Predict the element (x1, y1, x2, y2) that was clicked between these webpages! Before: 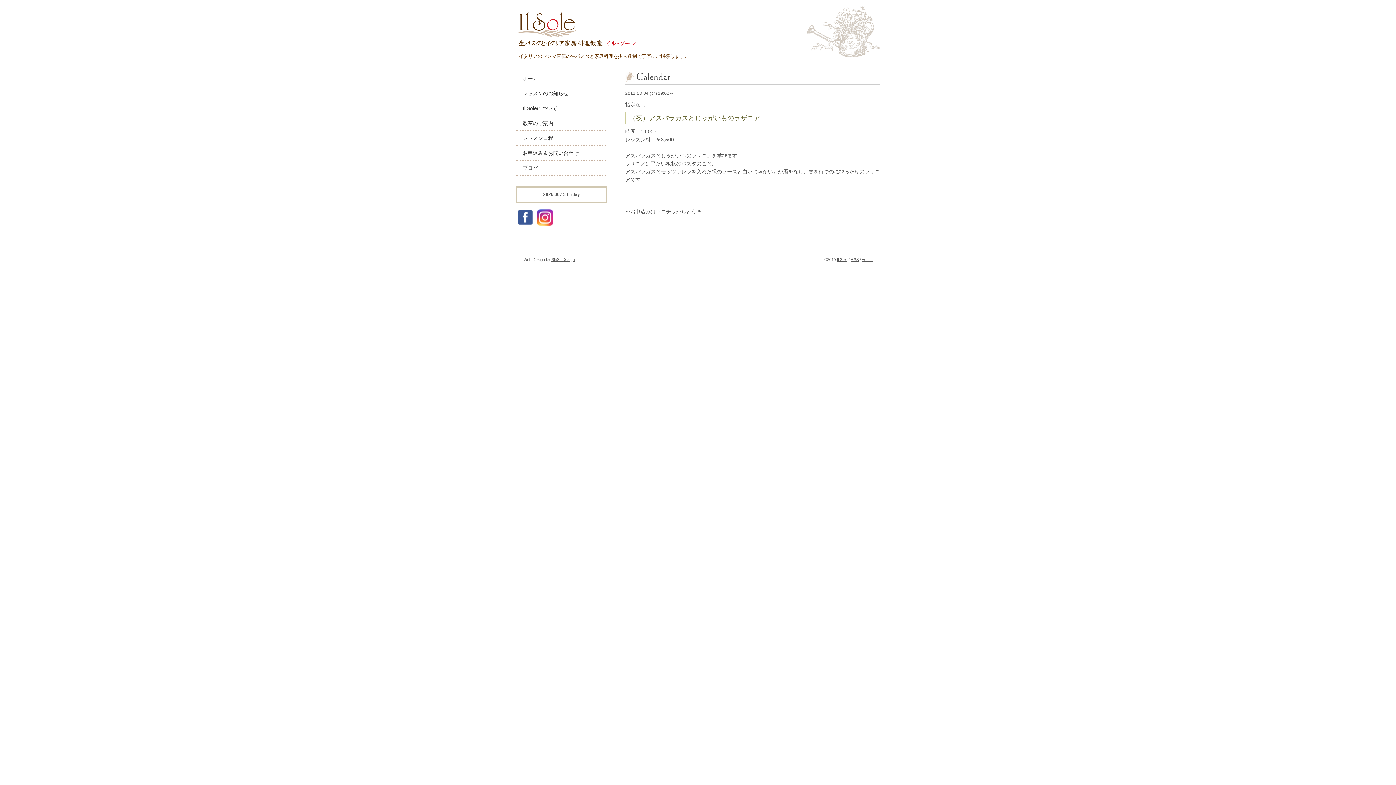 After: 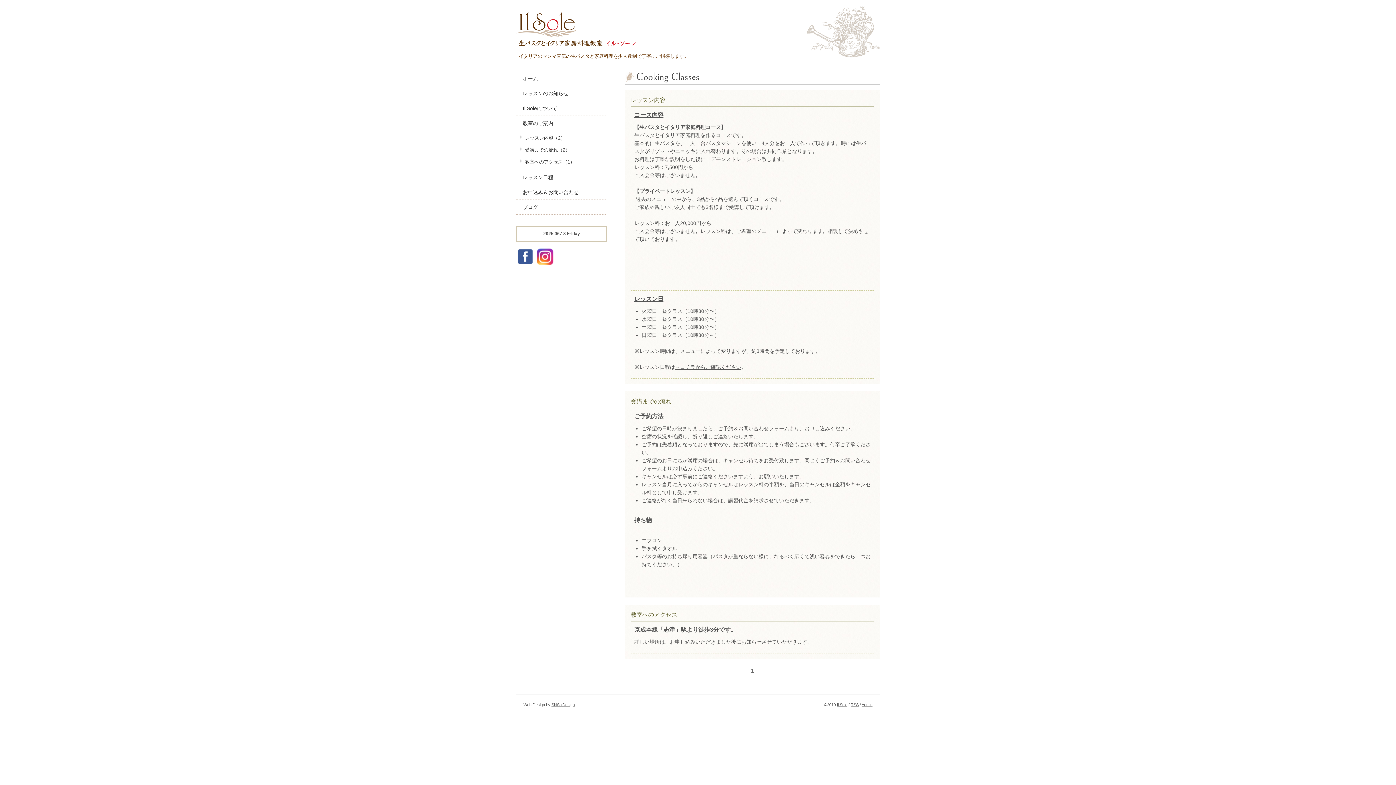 Action: label: 教室のご案内 bbox: (516, 116, 607, 130)